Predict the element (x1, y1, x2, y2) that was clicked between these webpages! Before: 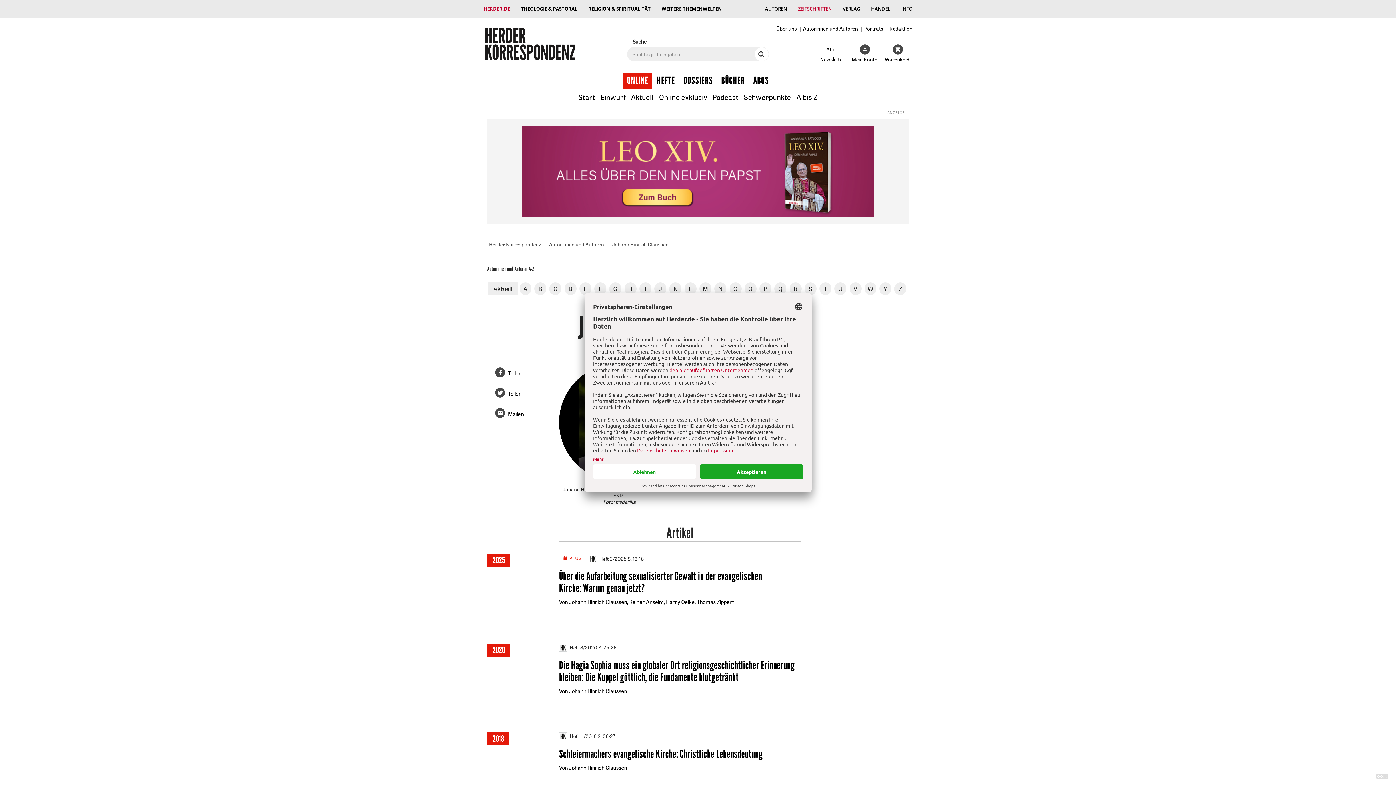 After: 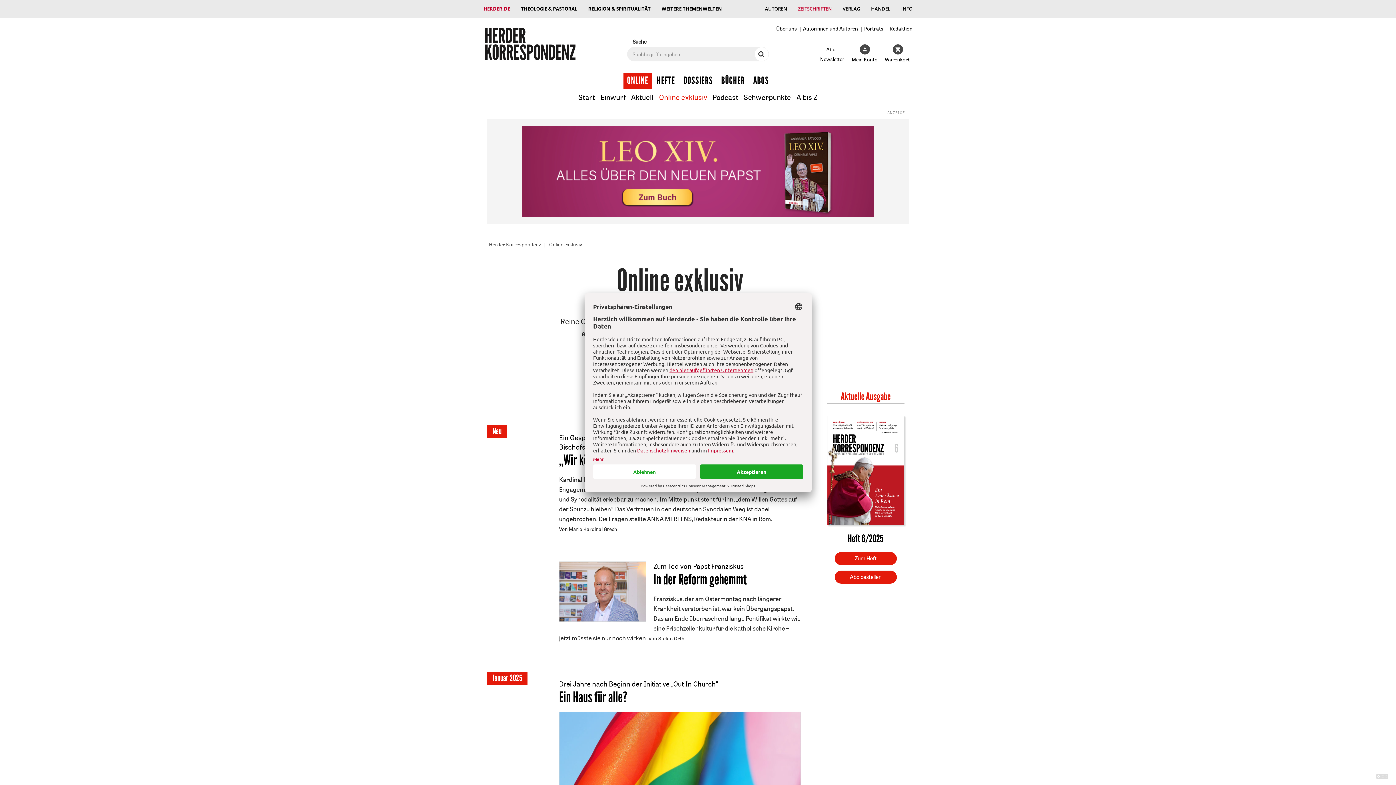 Action: bbox: (657, 90, 709, 104) label: Online exklusiv